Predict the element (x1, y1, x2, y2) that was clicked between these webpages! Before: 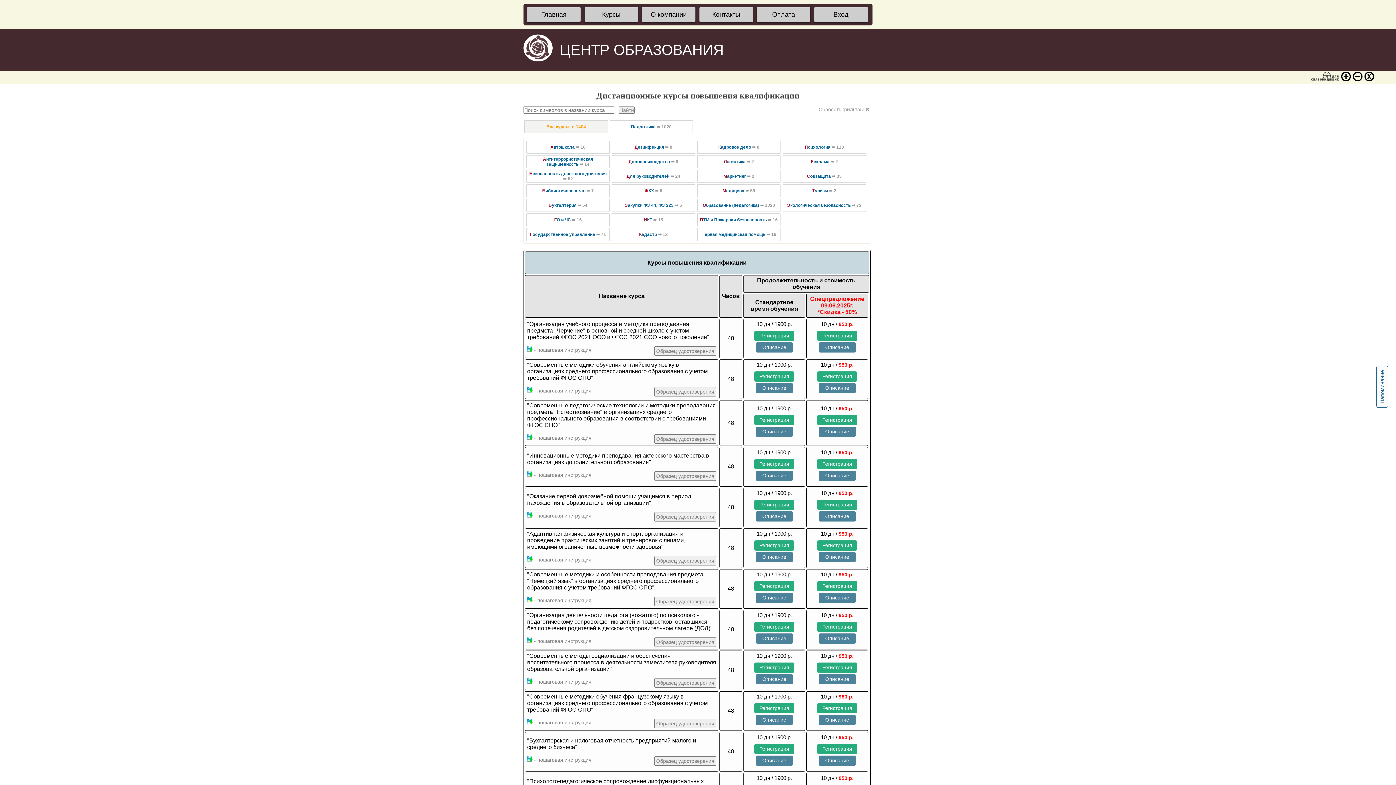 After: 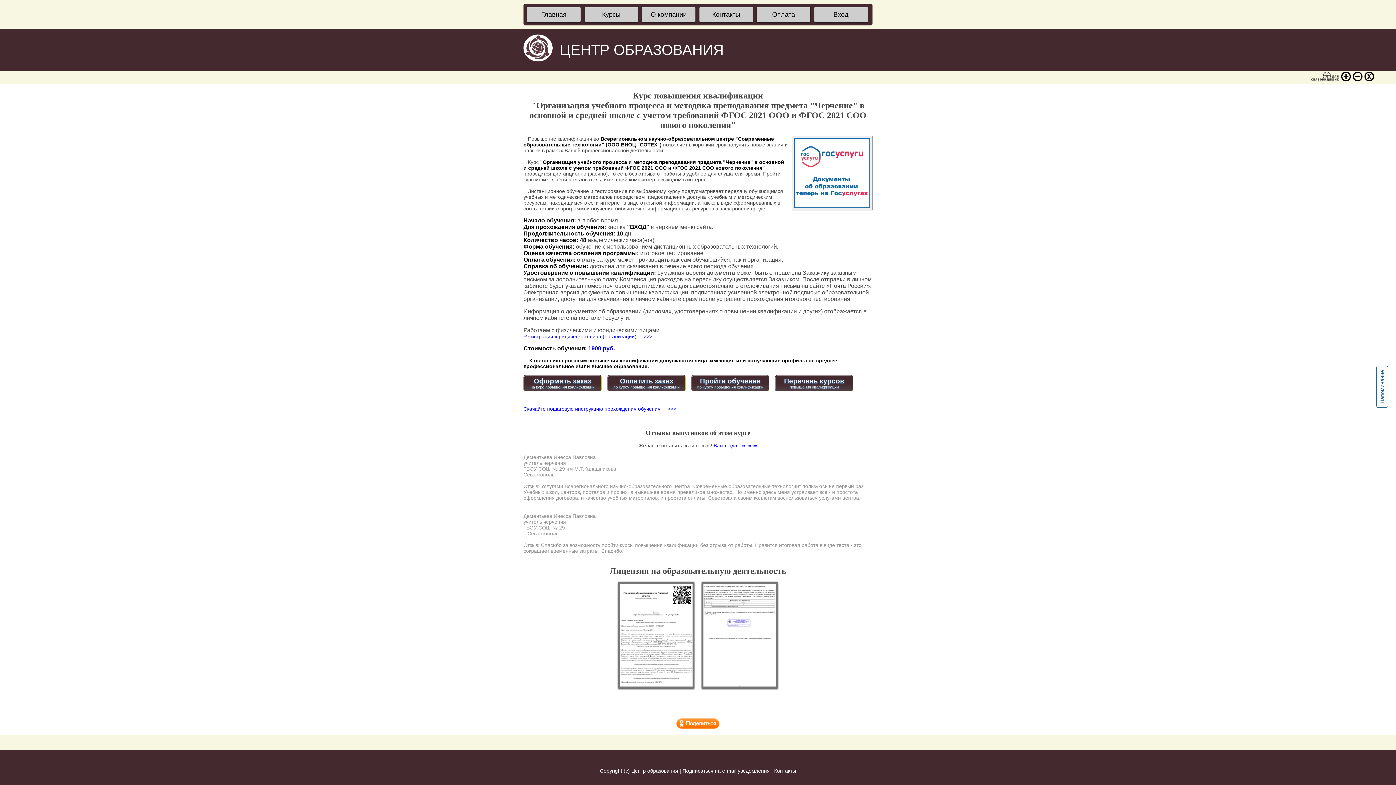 Action: label:  Описание  bbox: (756, 342, 793, 352)